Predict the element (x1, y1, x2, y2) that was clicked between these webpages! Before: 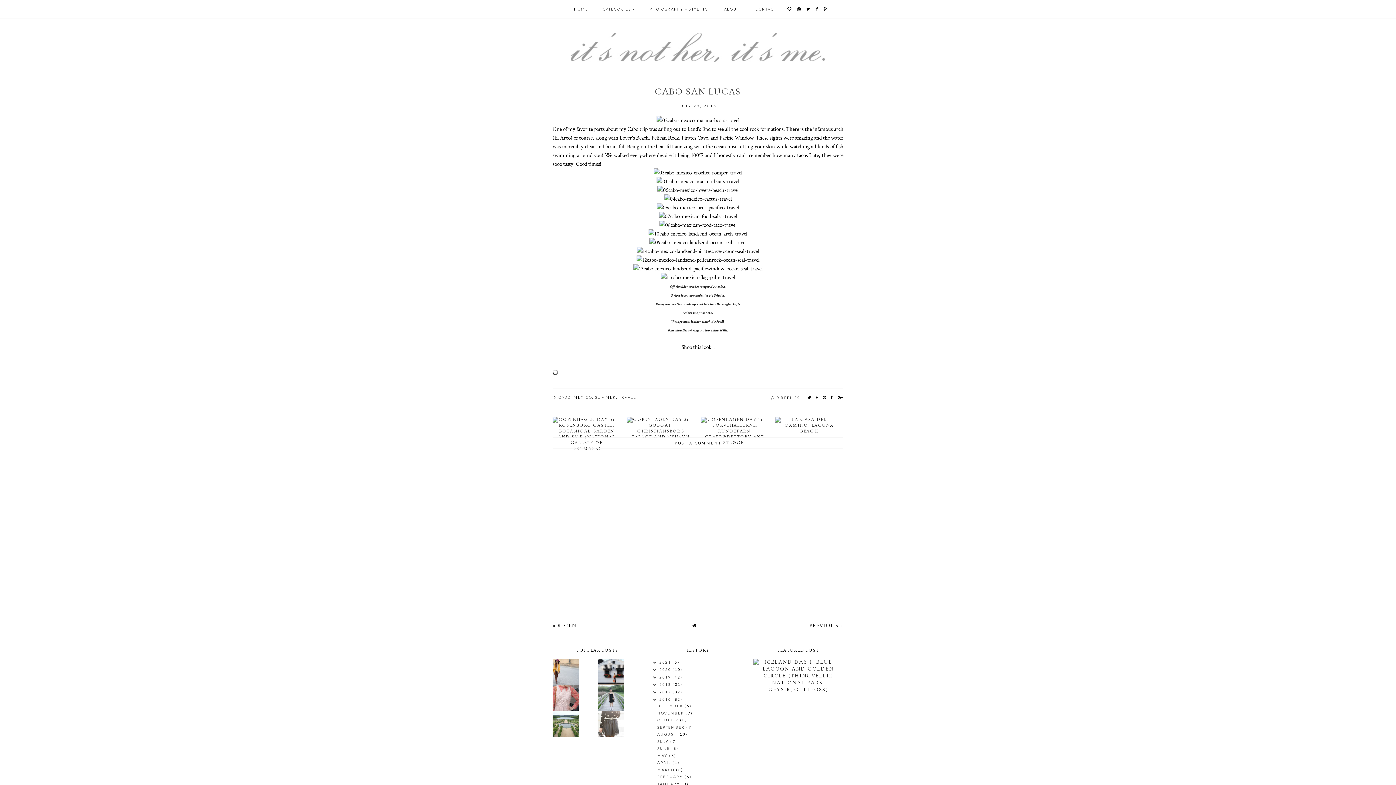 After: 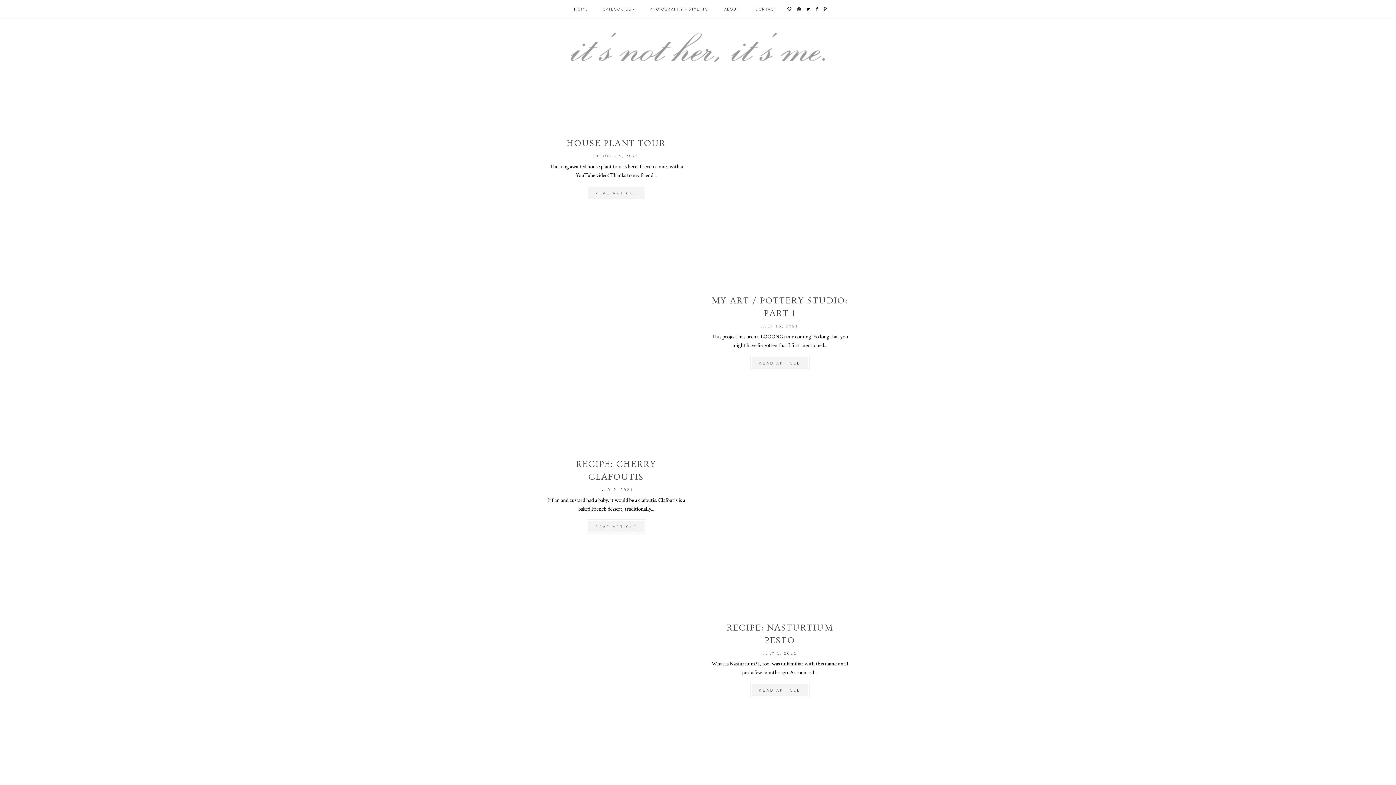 Action: bbox: (659, 660, 672, 664) label: 2021 